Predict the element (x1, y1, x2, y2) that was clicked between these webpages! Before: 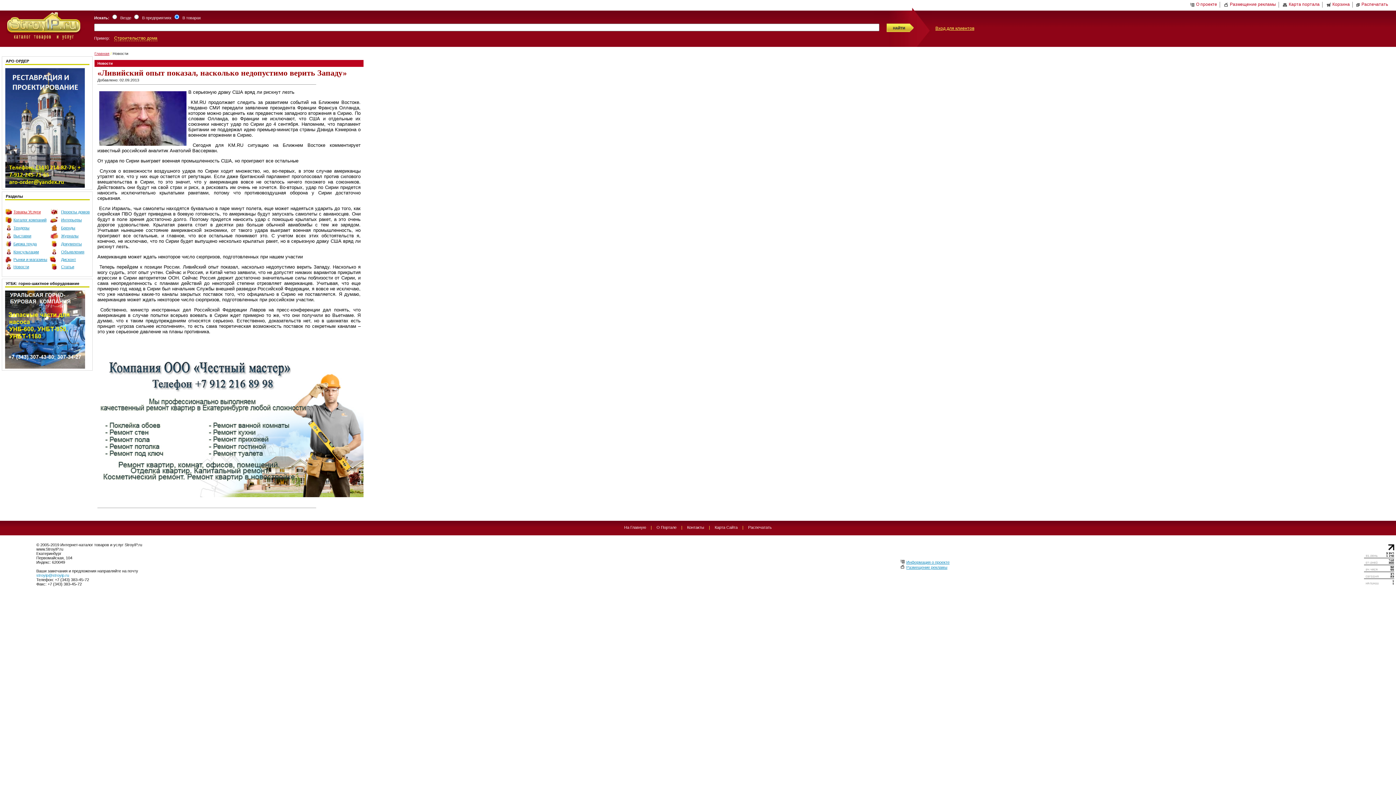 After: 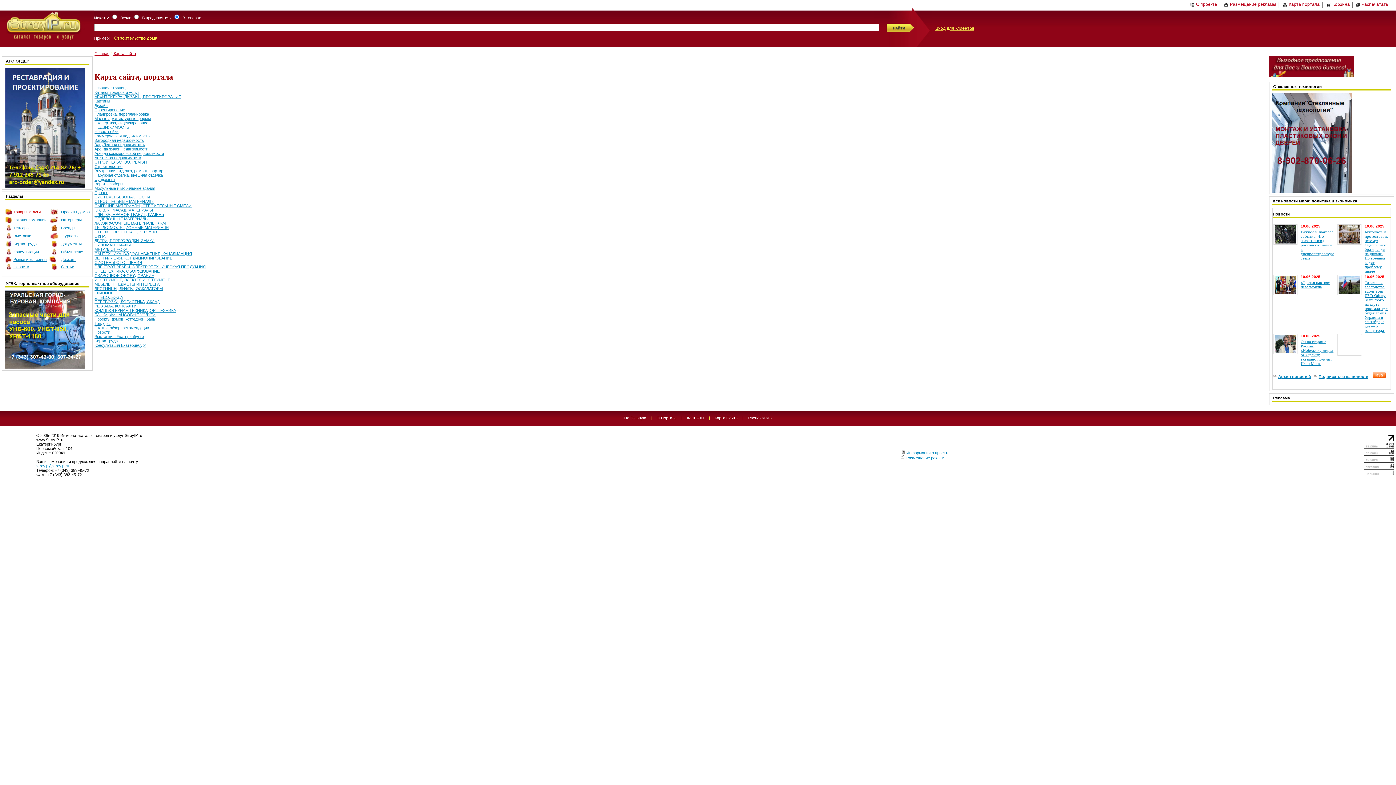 Action: label: Карта Сайта bbox: (711, 521, 741, 533)